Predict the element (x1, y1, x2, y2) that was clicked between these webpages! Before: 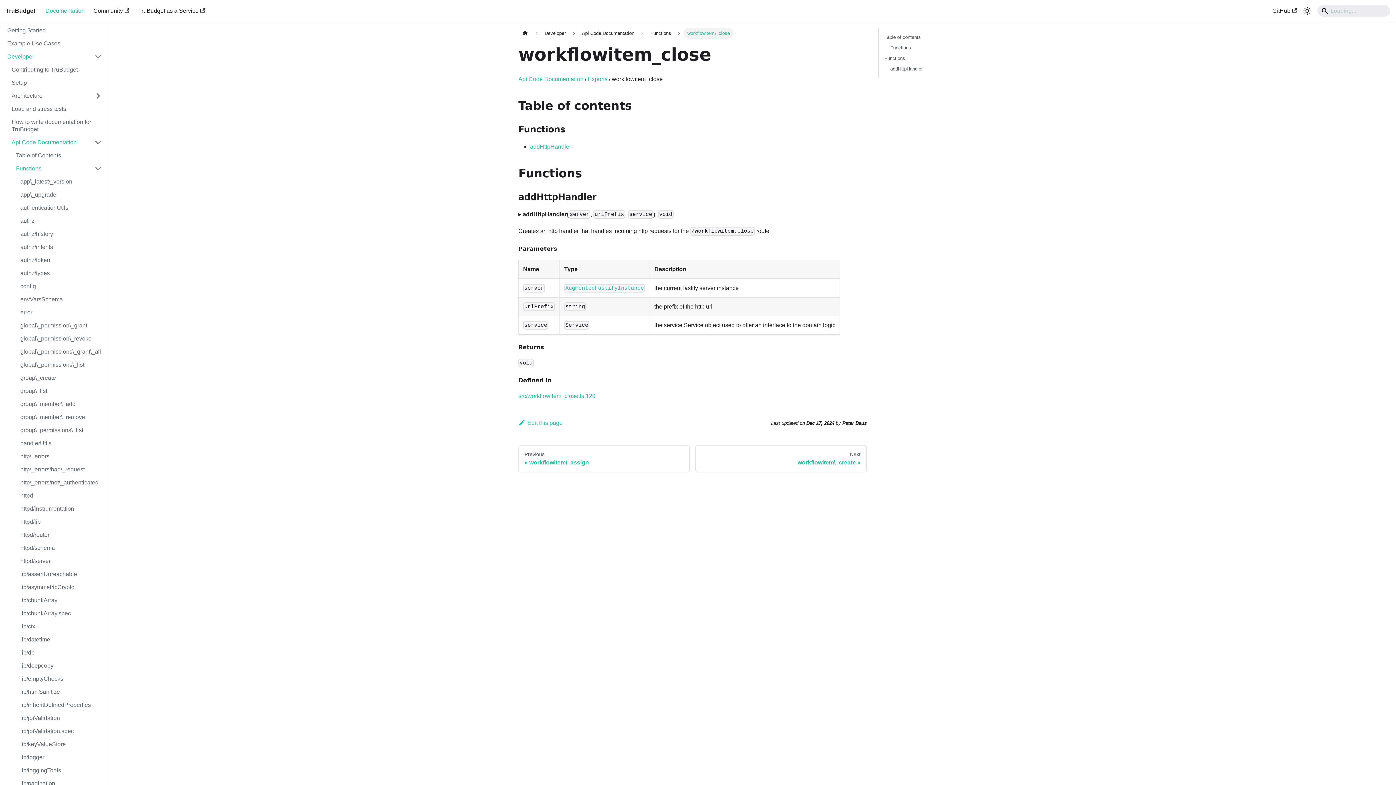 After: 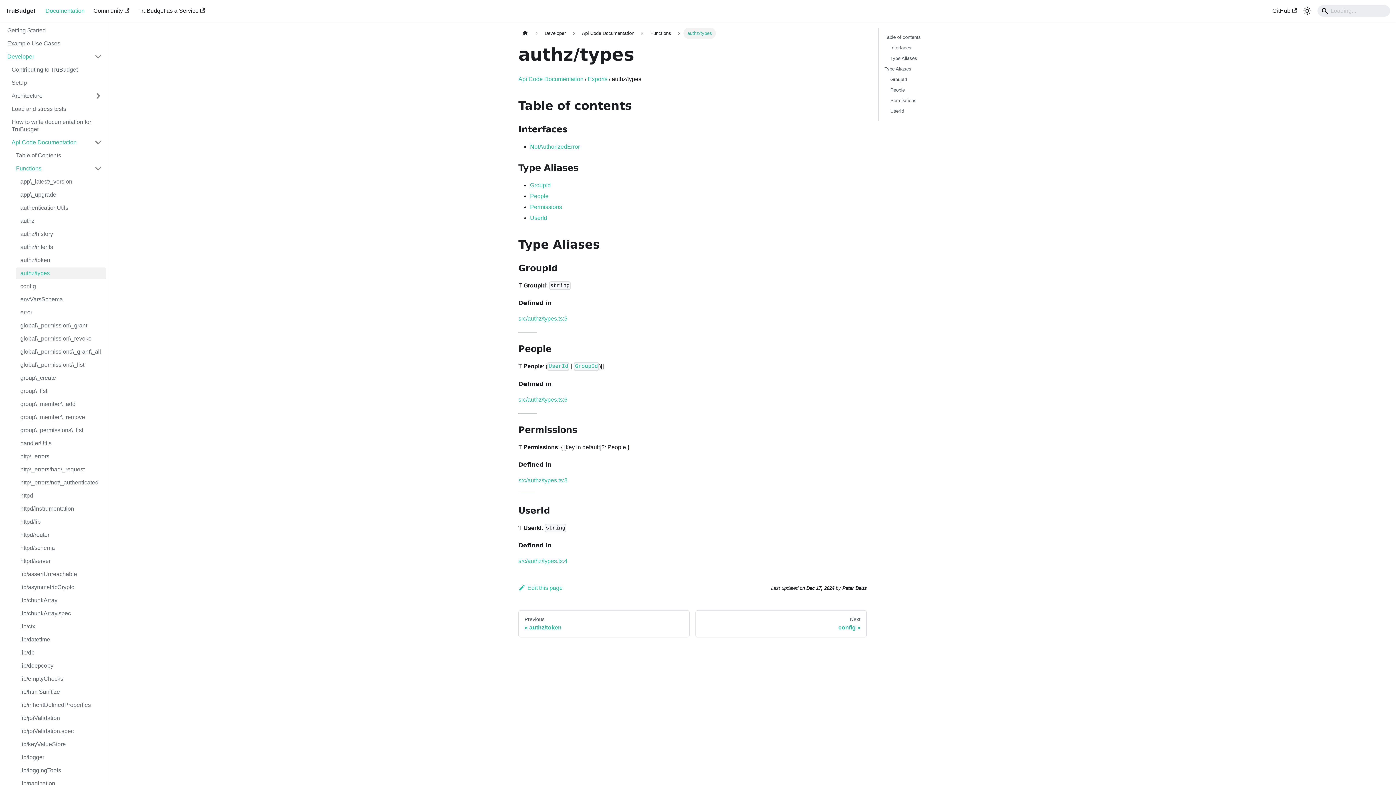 Action: label: authz/types bbox: (16, 267, 106, 279)